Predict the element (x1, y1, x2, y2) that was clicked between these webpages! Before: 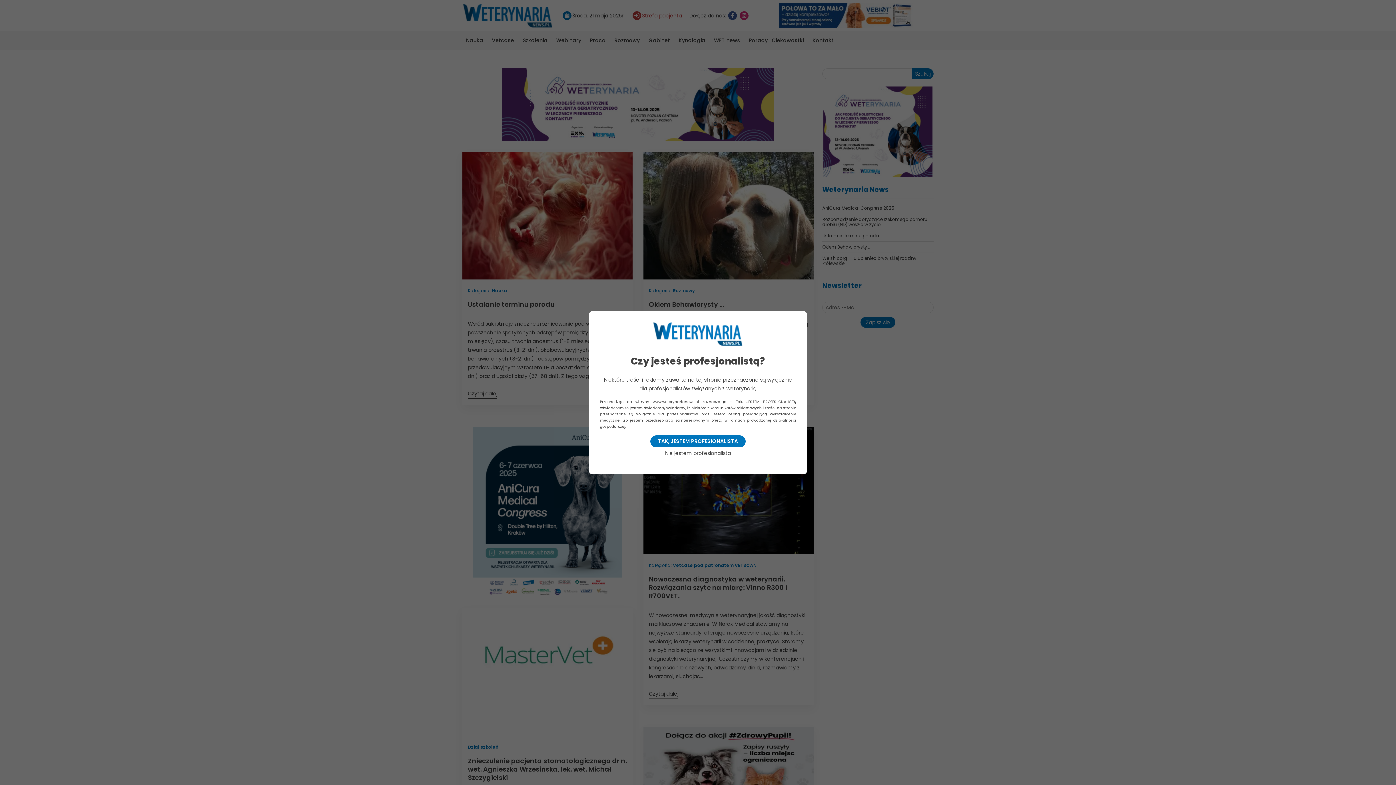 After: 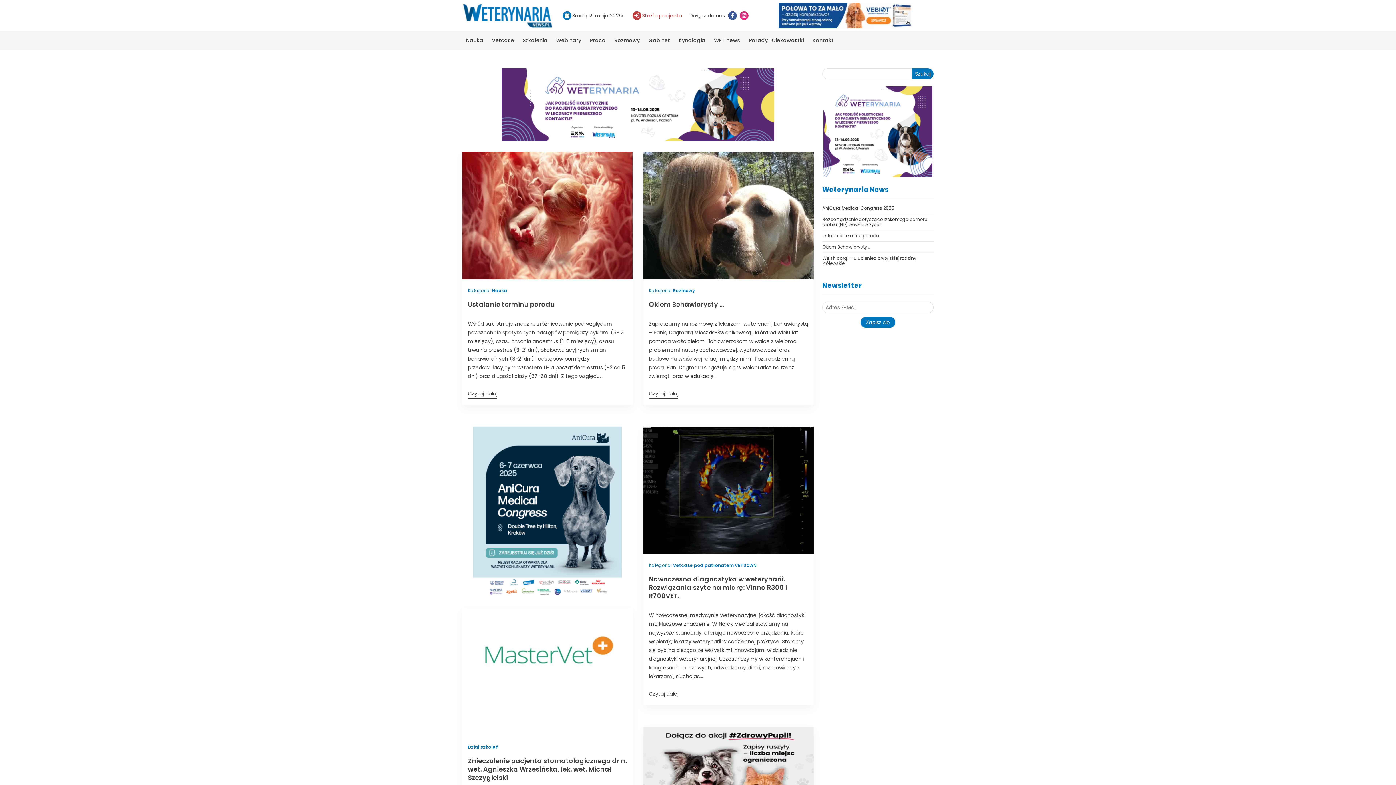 Action: label: TAK, JESTEM PROFESIONALISTĄ bbox: (650, 435, 745, 447)